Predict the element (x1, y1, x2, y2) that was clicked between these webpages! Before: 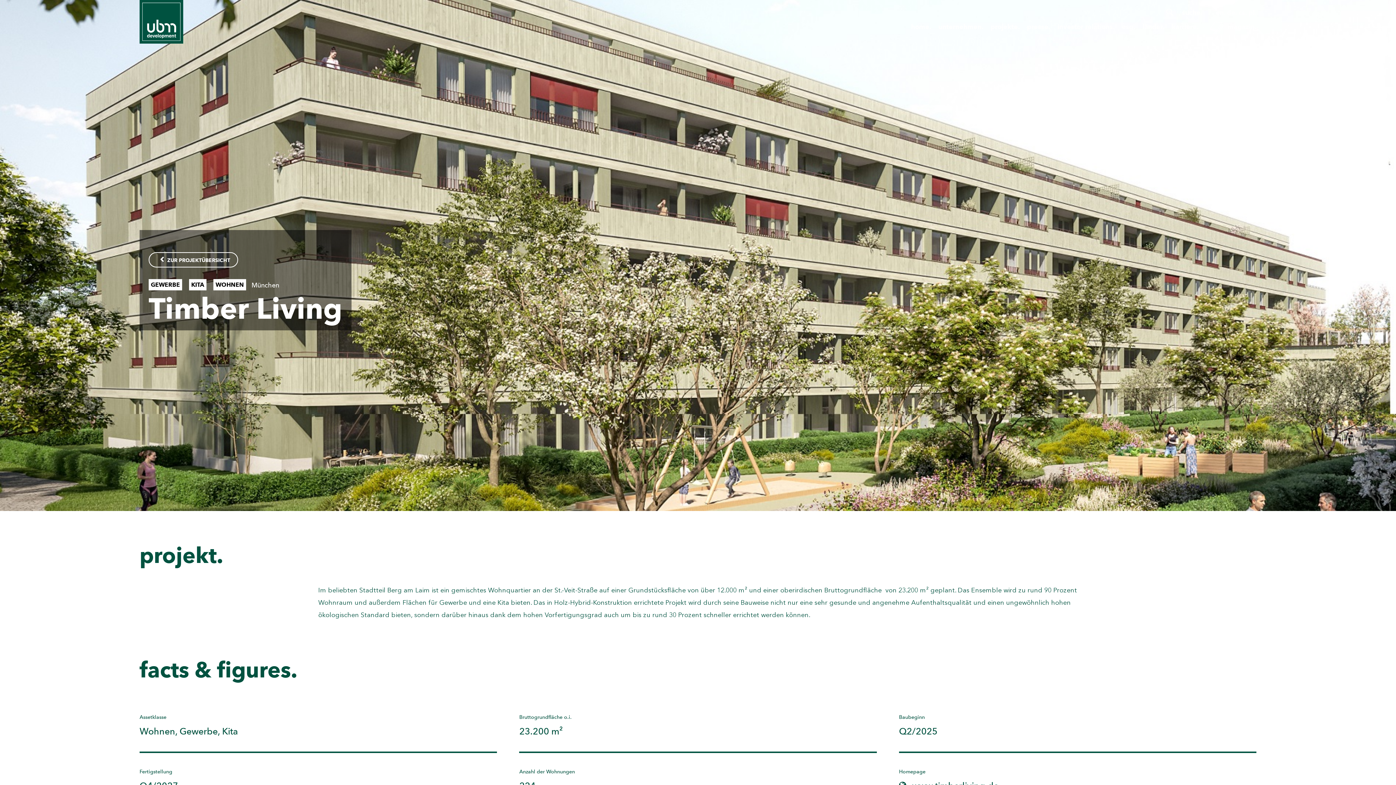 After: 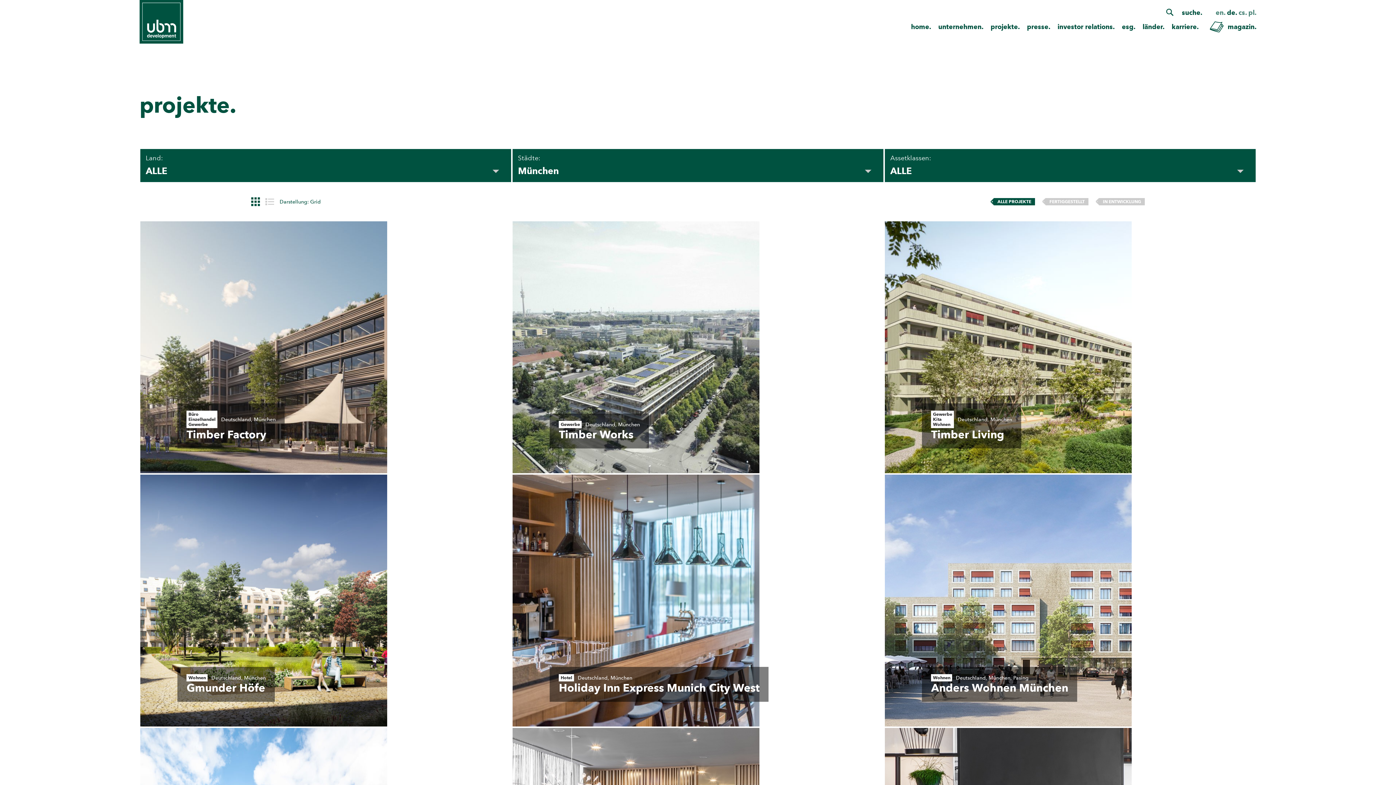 Action: bbox: (251, 281, 279, 289) label: München